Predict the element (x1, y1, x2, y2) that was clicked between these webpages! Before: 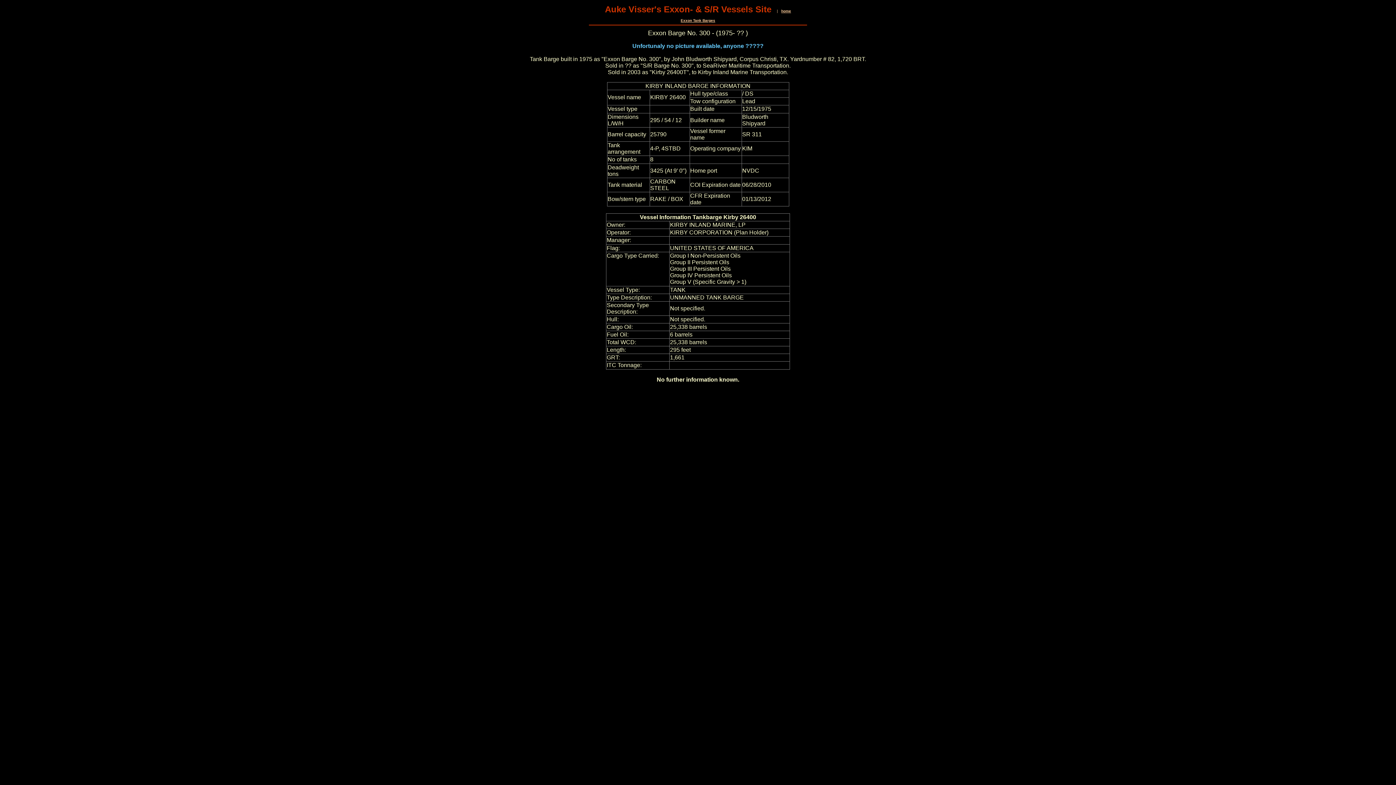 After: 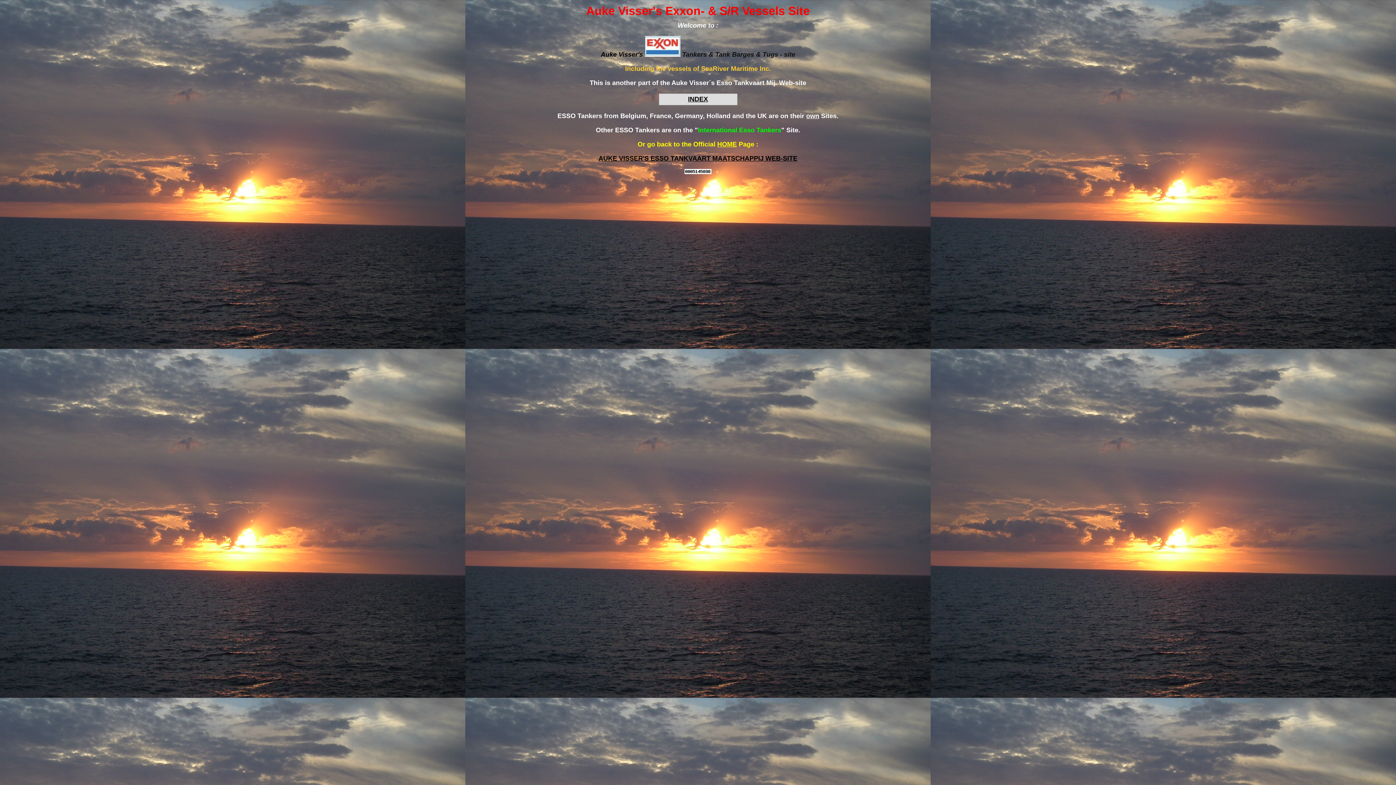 Action: label: home bbox: (781, 9, 791, 13)